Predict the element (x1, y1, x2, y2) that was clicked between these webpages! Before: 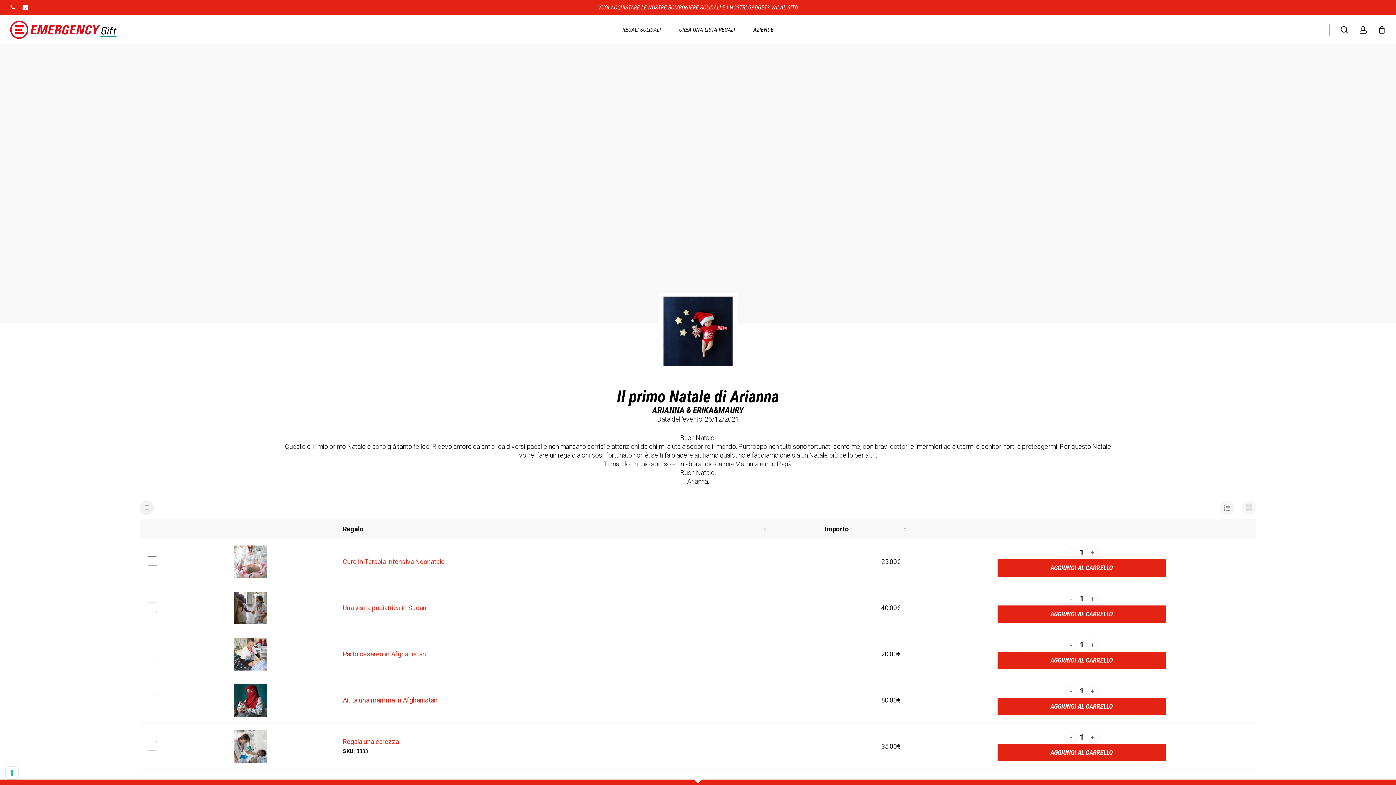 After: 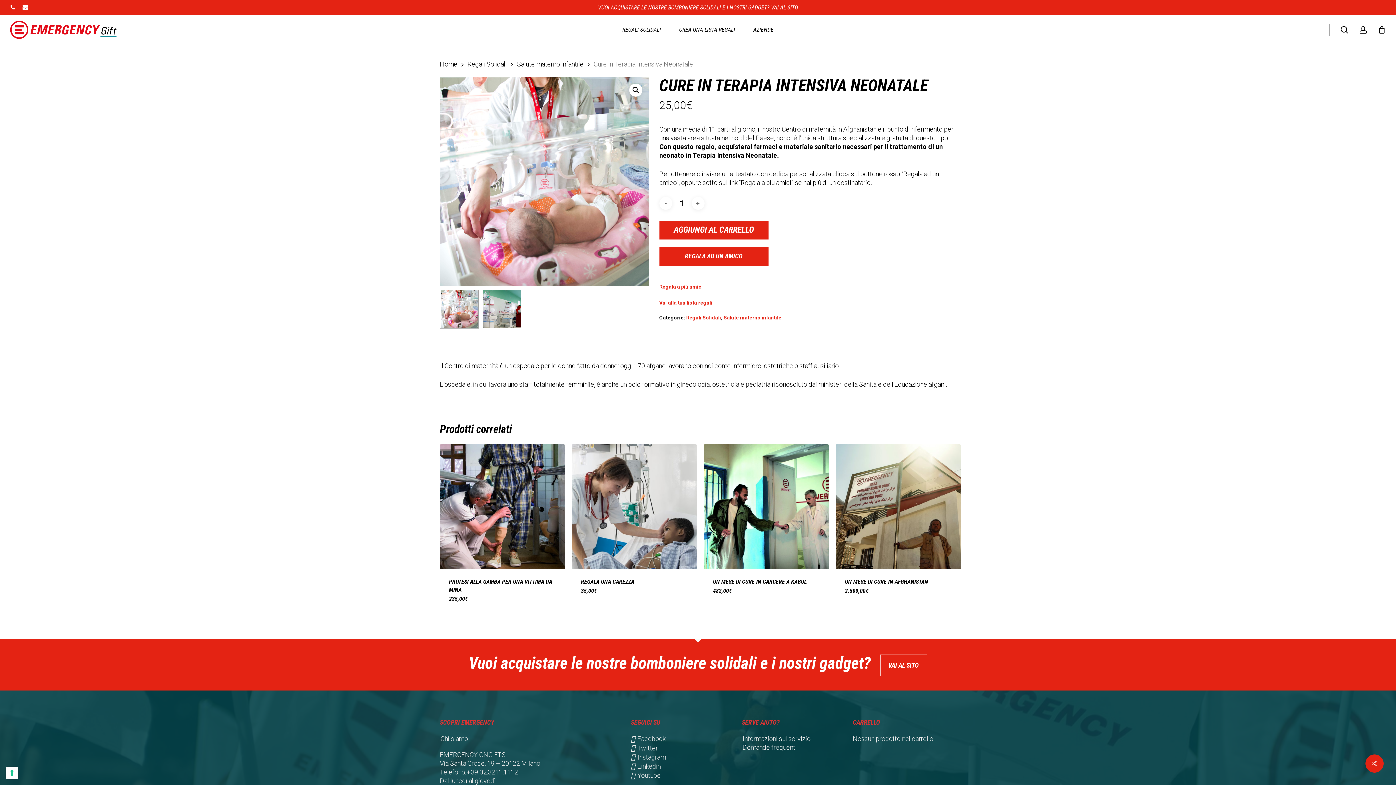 Action: bbox: (342, 558, 444, 565) label: Cure in Terapia Intensiva Neonatale